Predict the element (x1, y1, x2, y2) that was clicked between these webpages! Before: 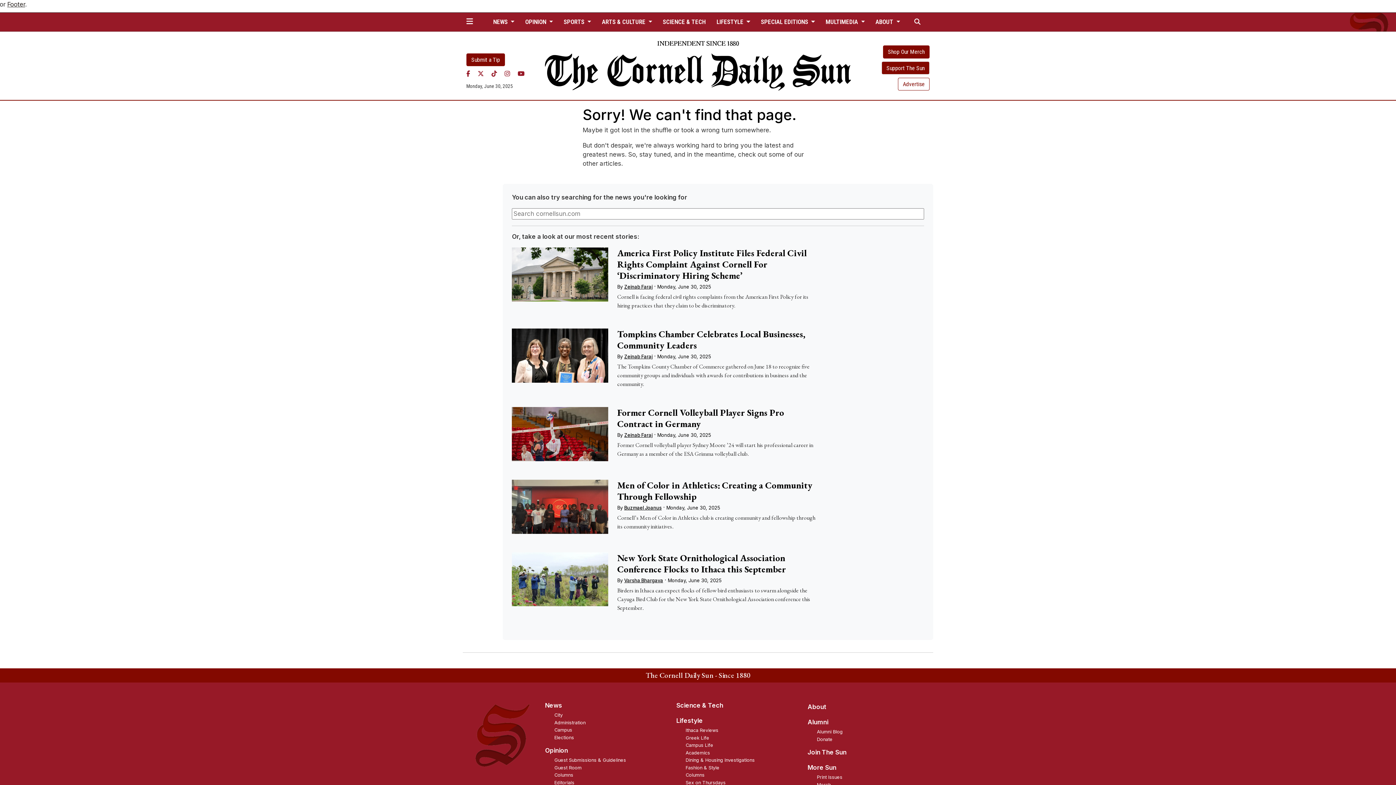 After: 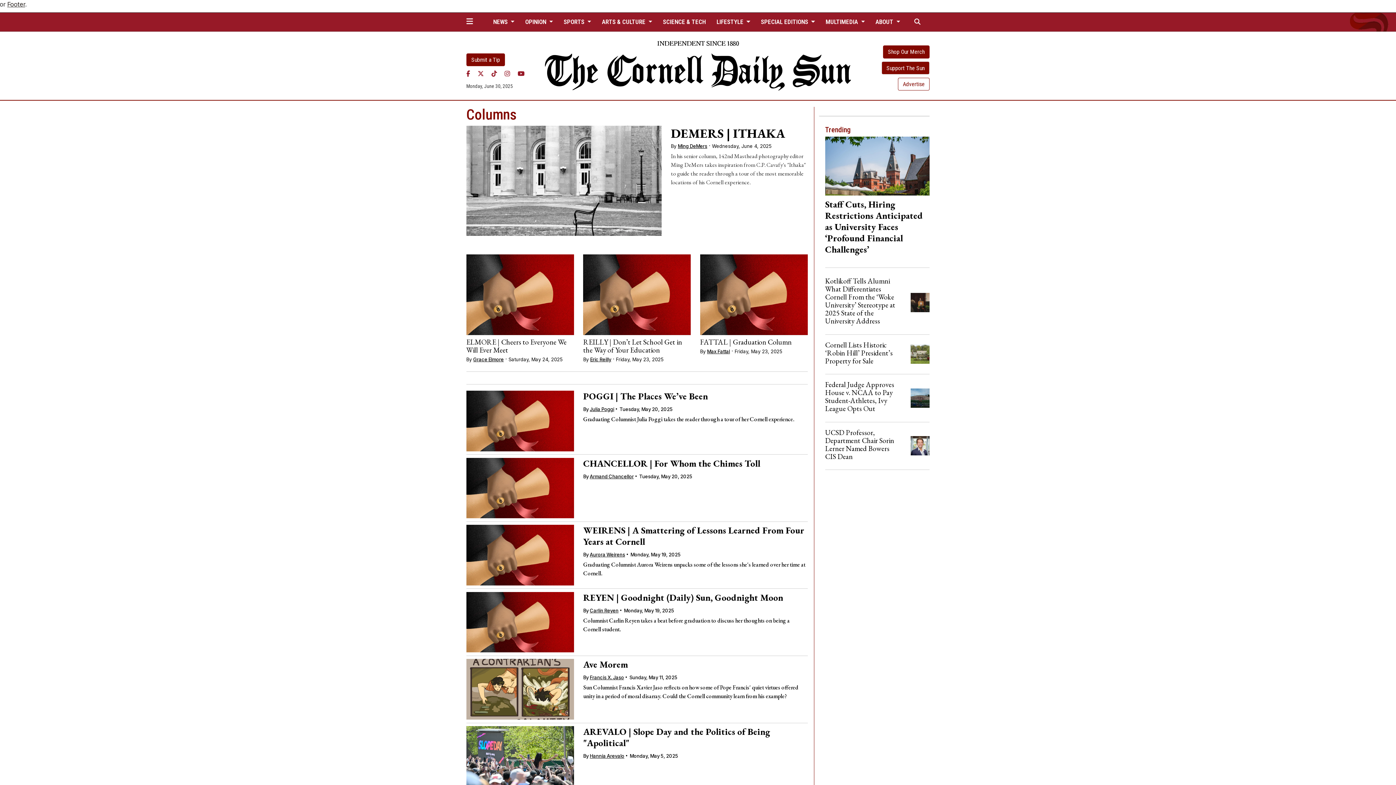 Action: bbox: (554, 772, 573, 778) label: Columns